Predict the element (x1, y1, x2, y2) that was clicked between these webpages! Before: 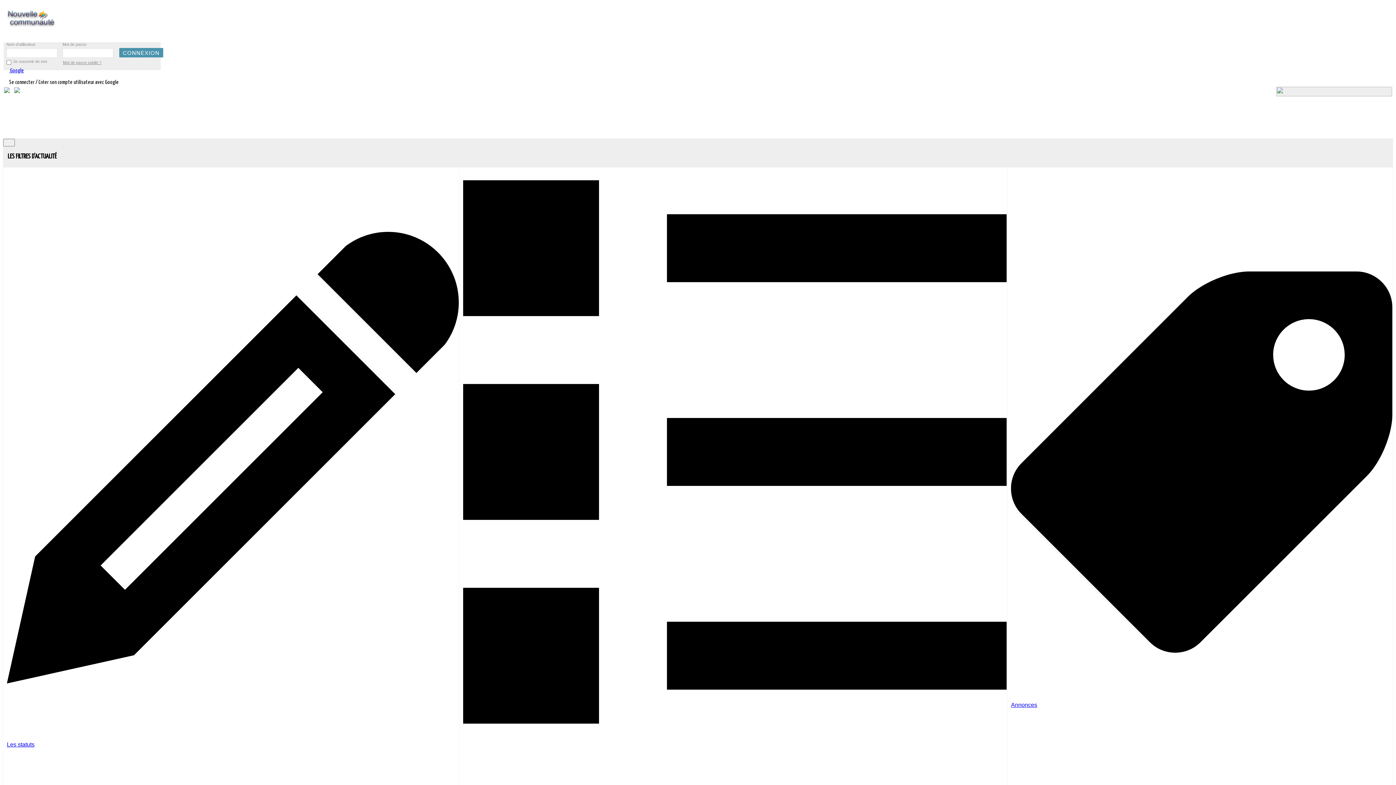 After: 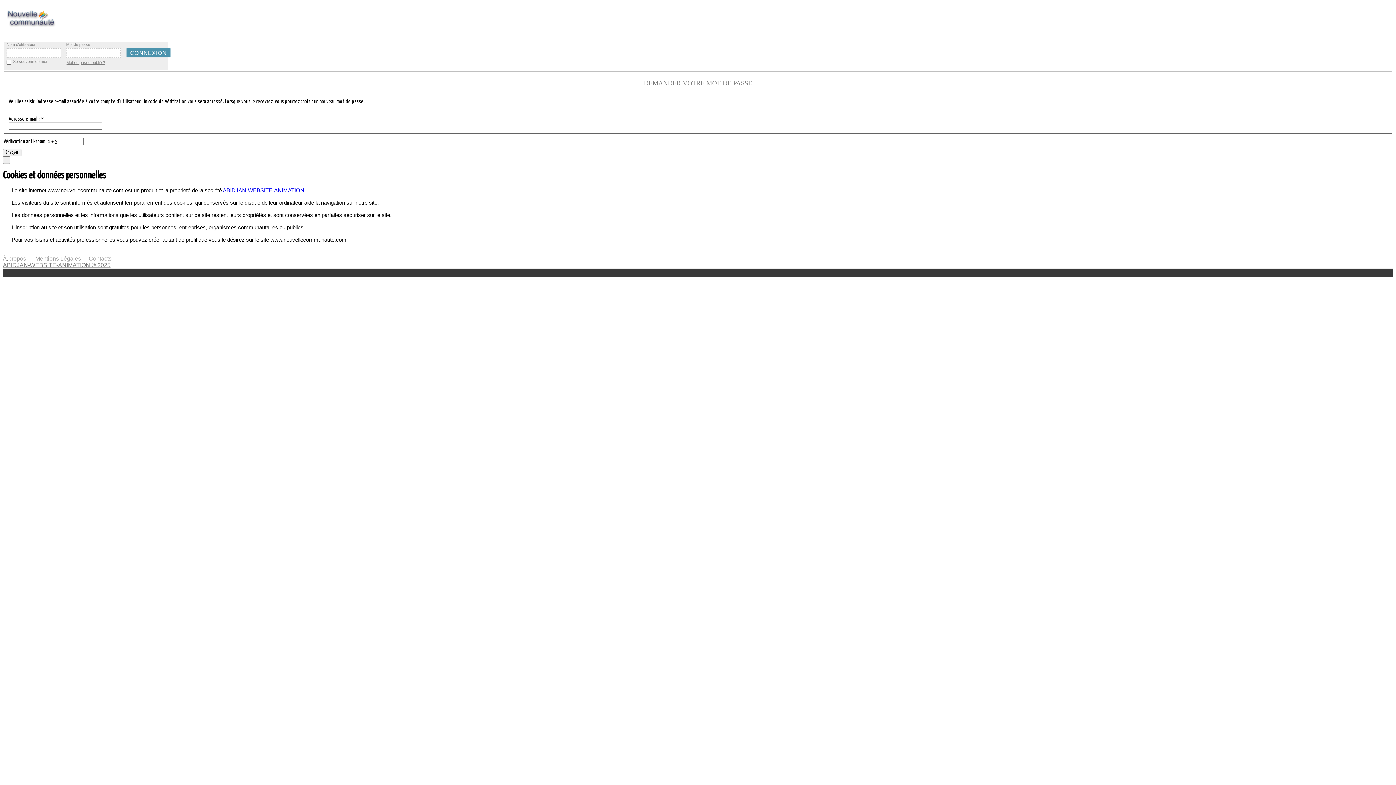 Action: label: Mot de passe oublié ? bbox: (62, 60, 101, 64)